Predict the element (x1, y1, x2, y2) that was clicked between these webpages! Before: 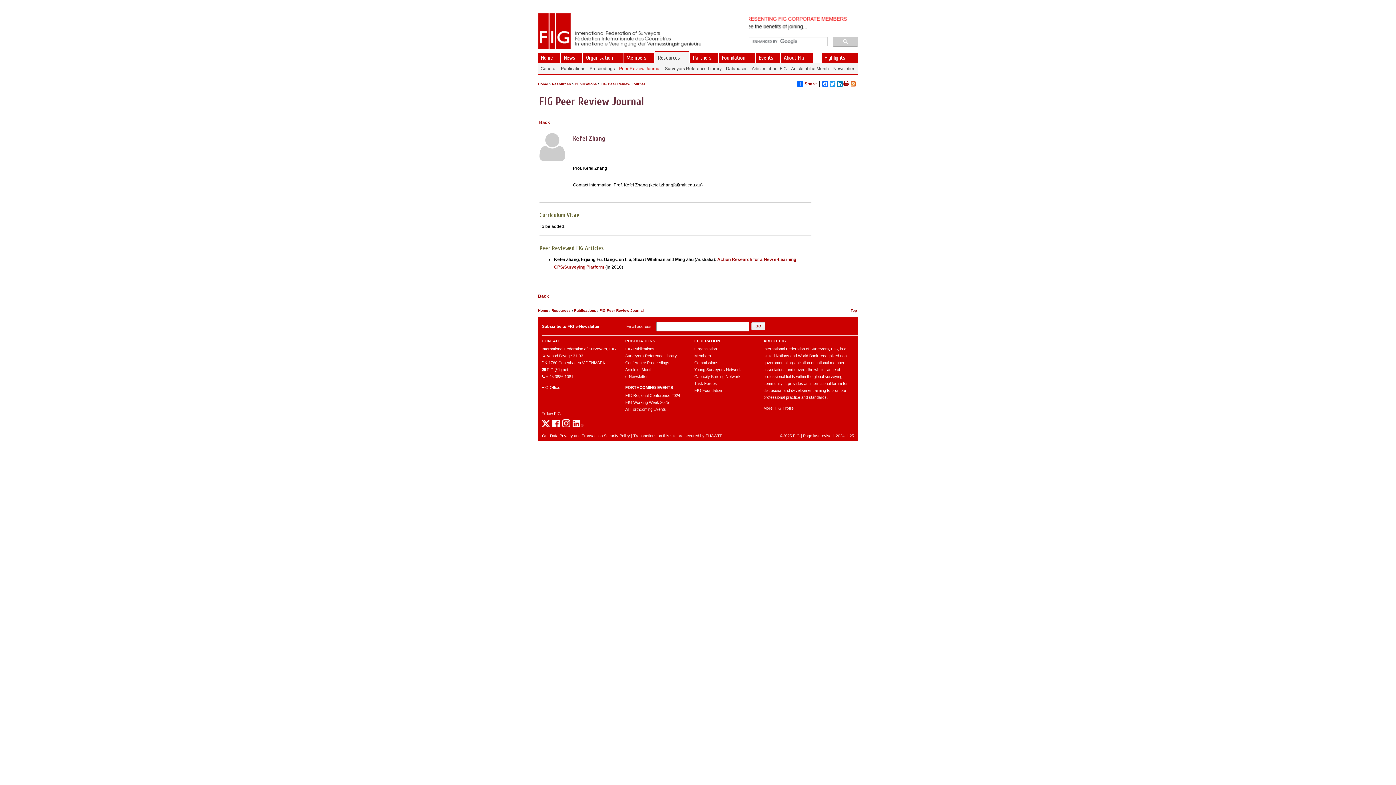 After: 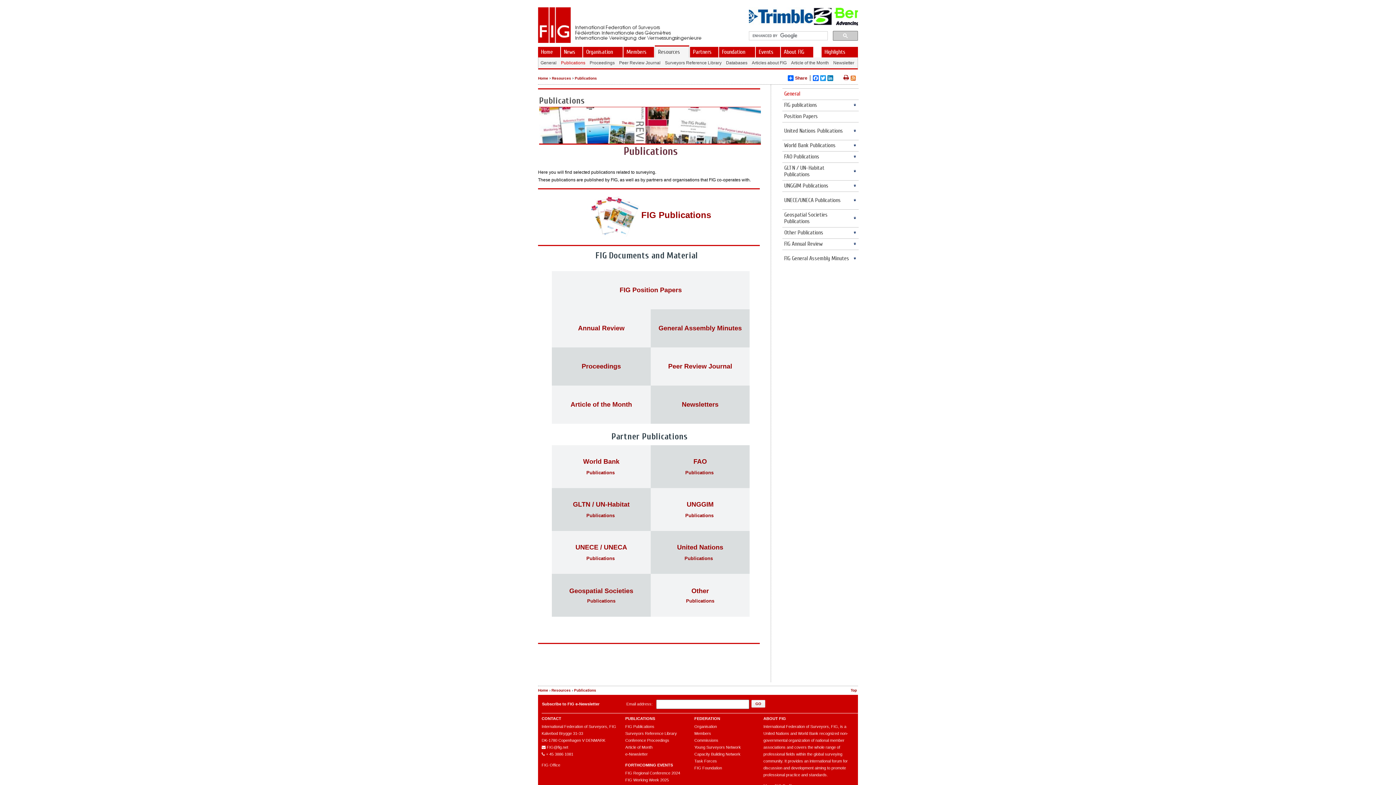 Action: label: Publications bbox: (574, 308, 596, 312)